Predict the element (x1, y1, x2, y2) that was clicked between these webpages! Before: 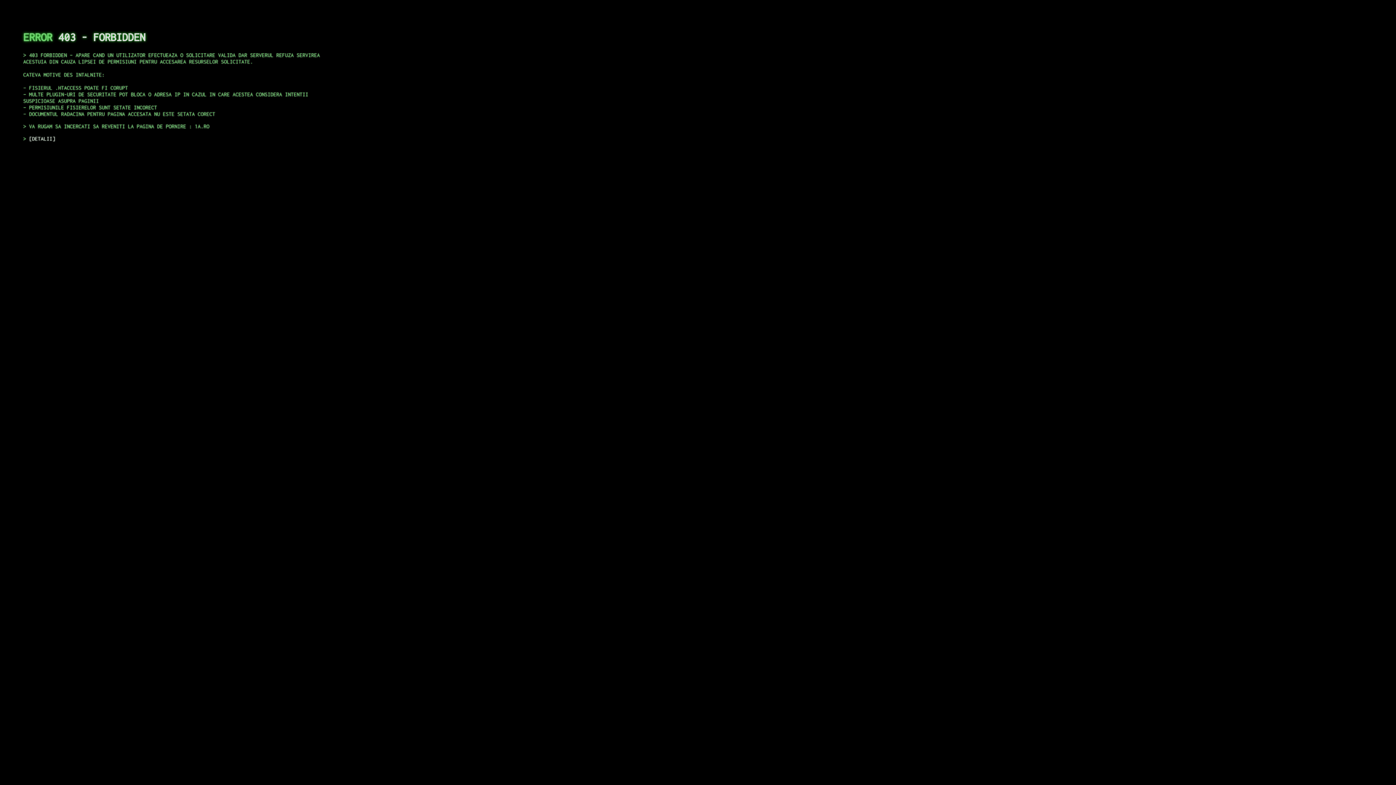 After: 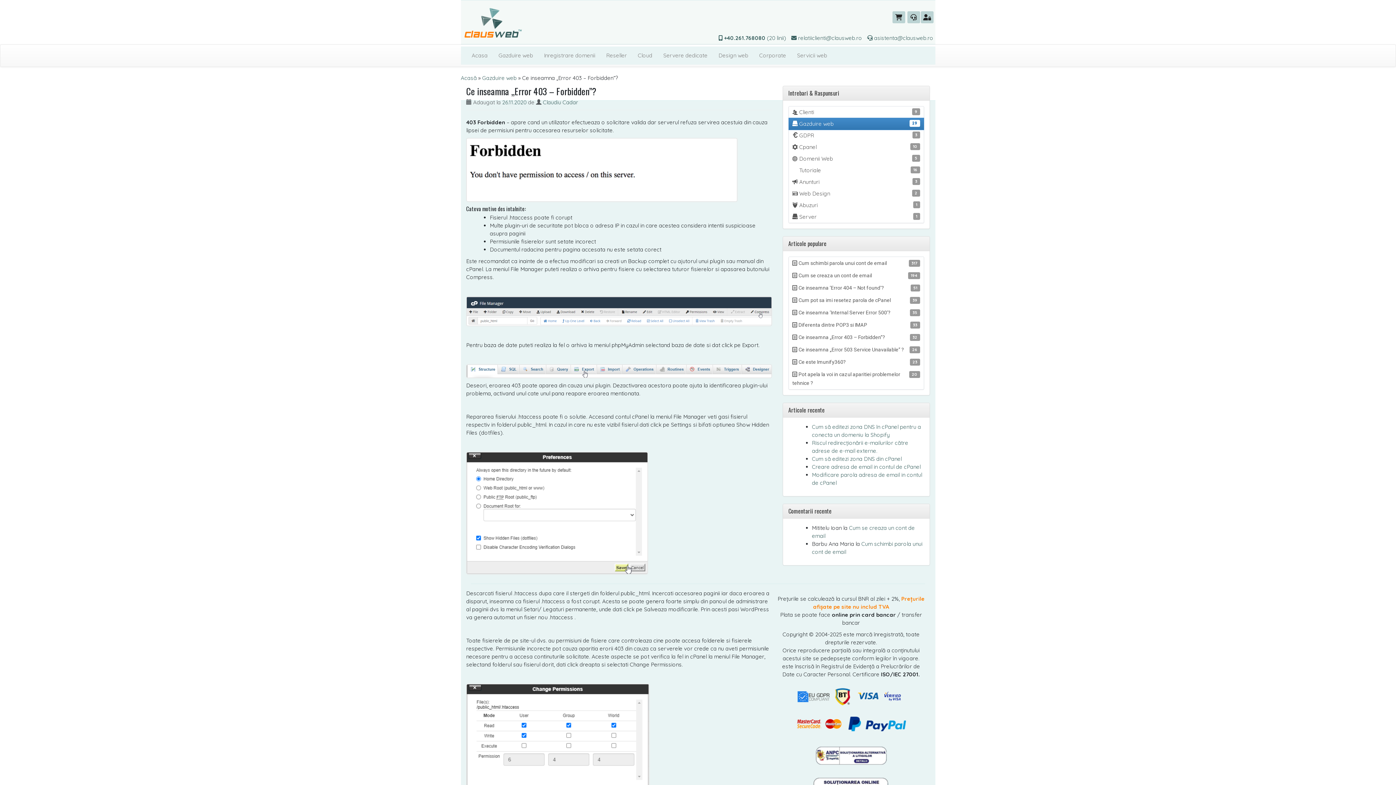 Action: bbox: (29, 135, 55, 141) label: DETALII